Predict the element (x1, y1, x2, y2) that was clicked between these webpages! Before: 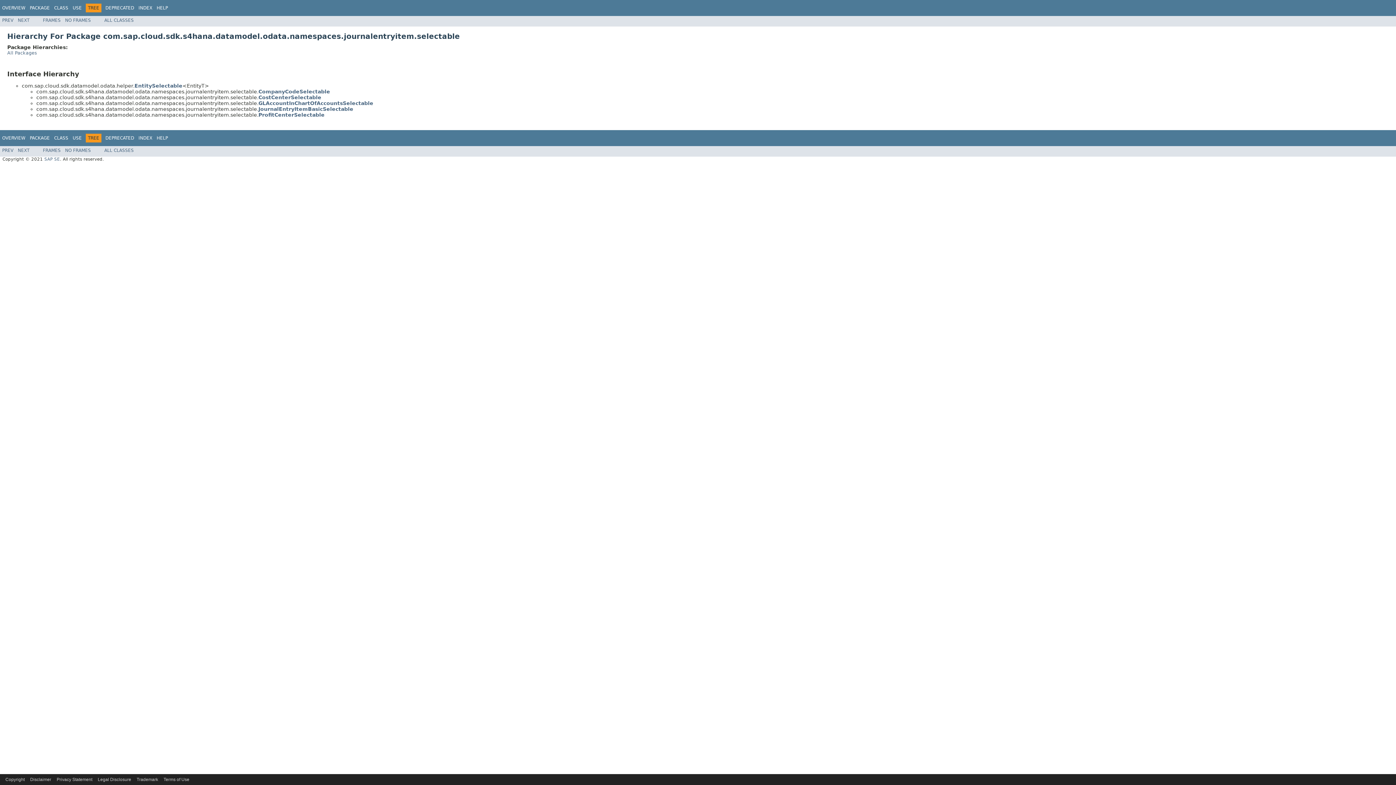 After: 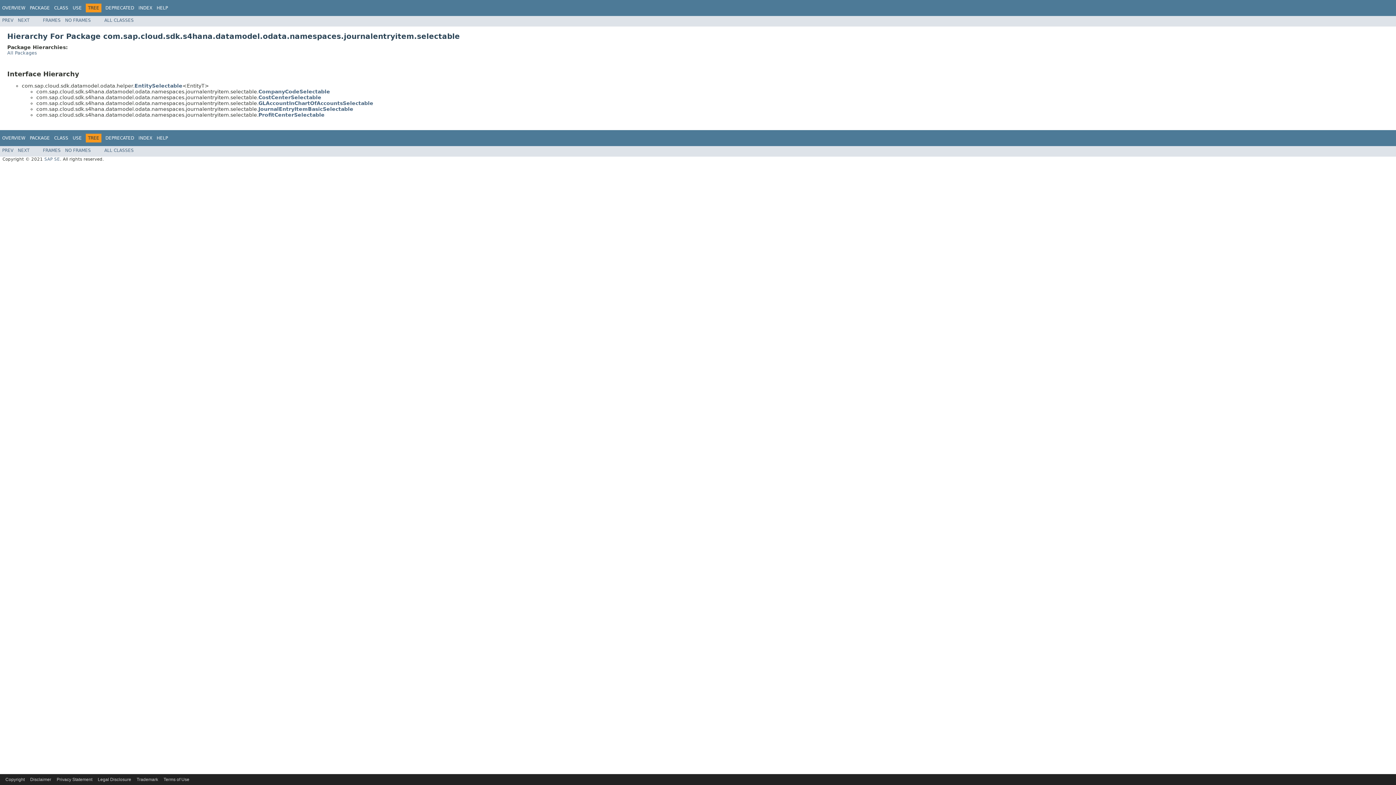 Action: bbox: (65, 17, 90, 22) label: NO FRAMES